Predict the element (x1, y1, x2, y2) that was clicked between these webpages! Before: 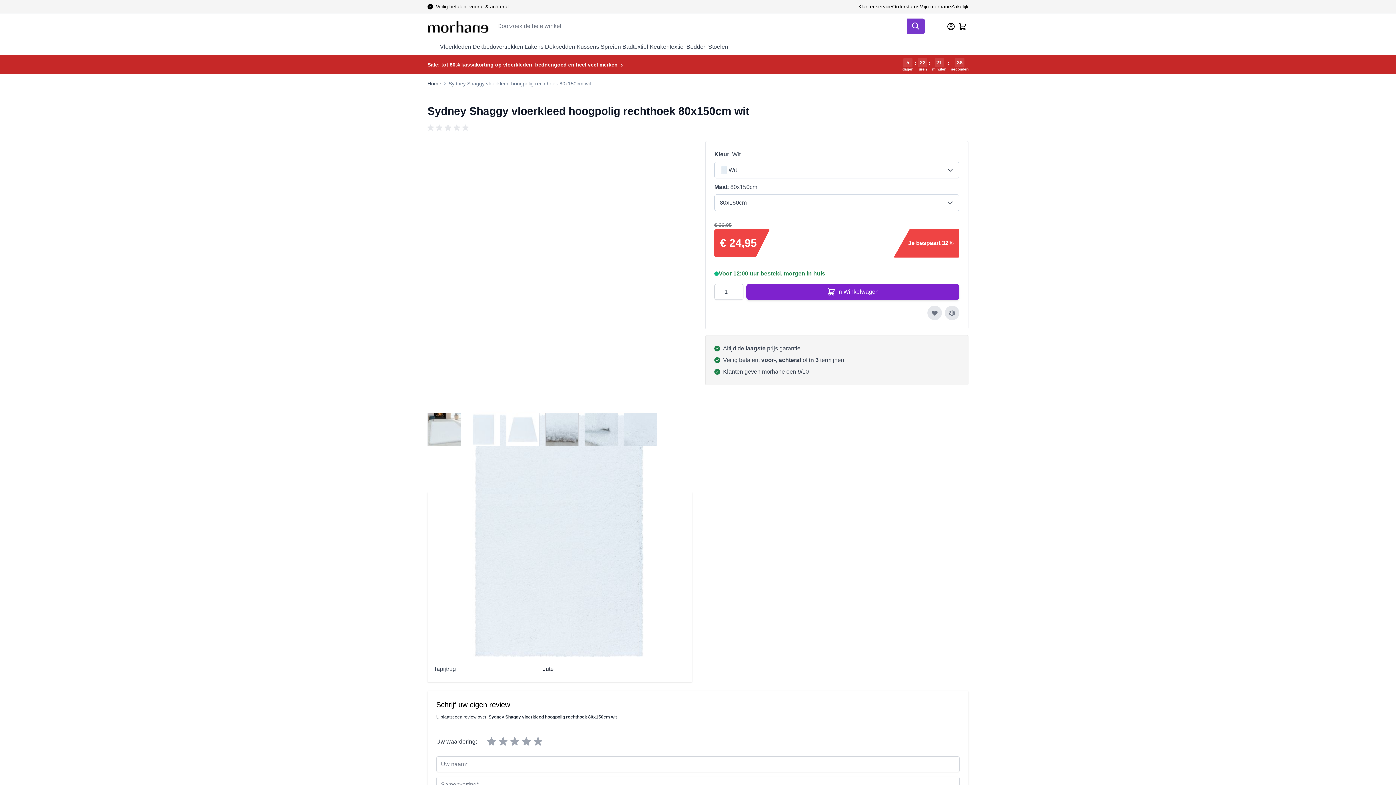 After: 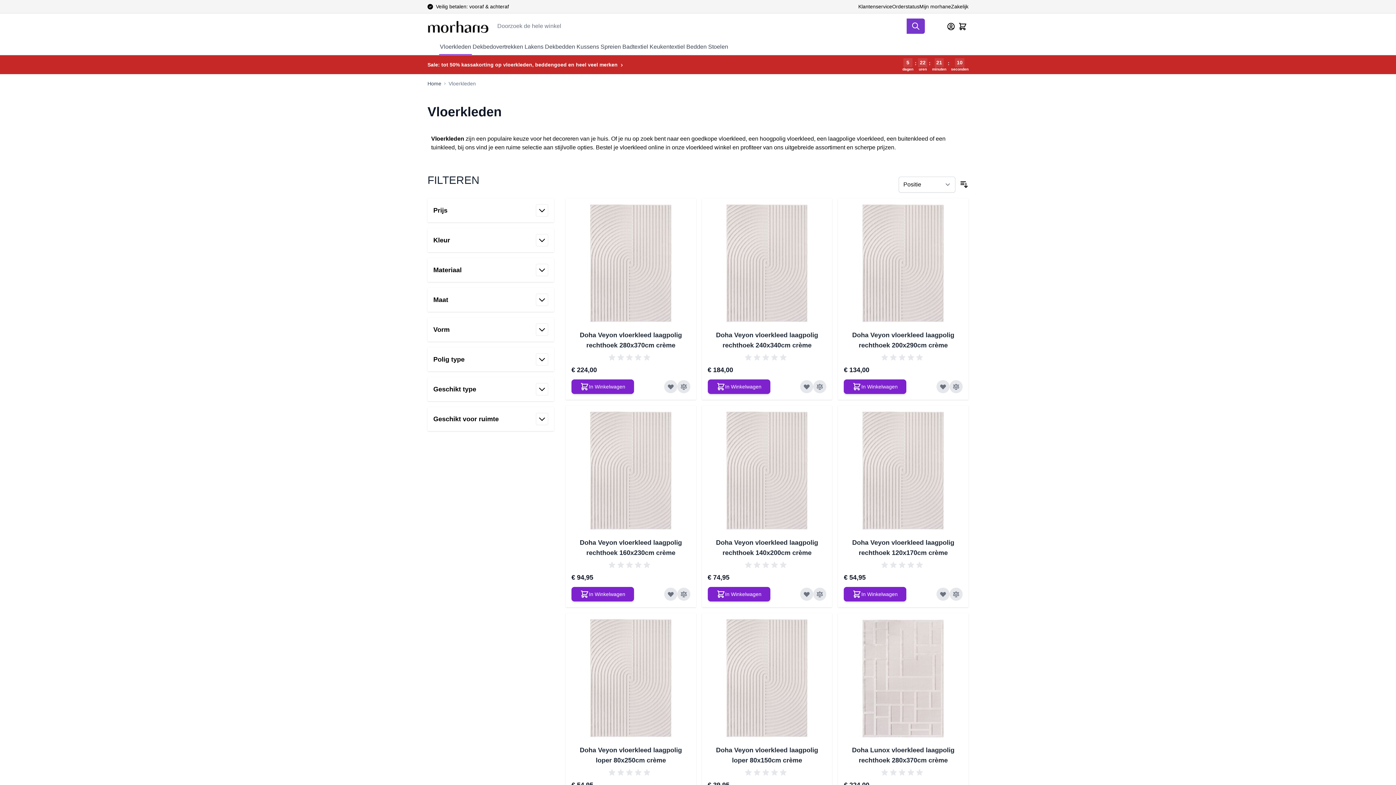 Action: bbox: (439, 39, 472, 54) label: Vloerkleden